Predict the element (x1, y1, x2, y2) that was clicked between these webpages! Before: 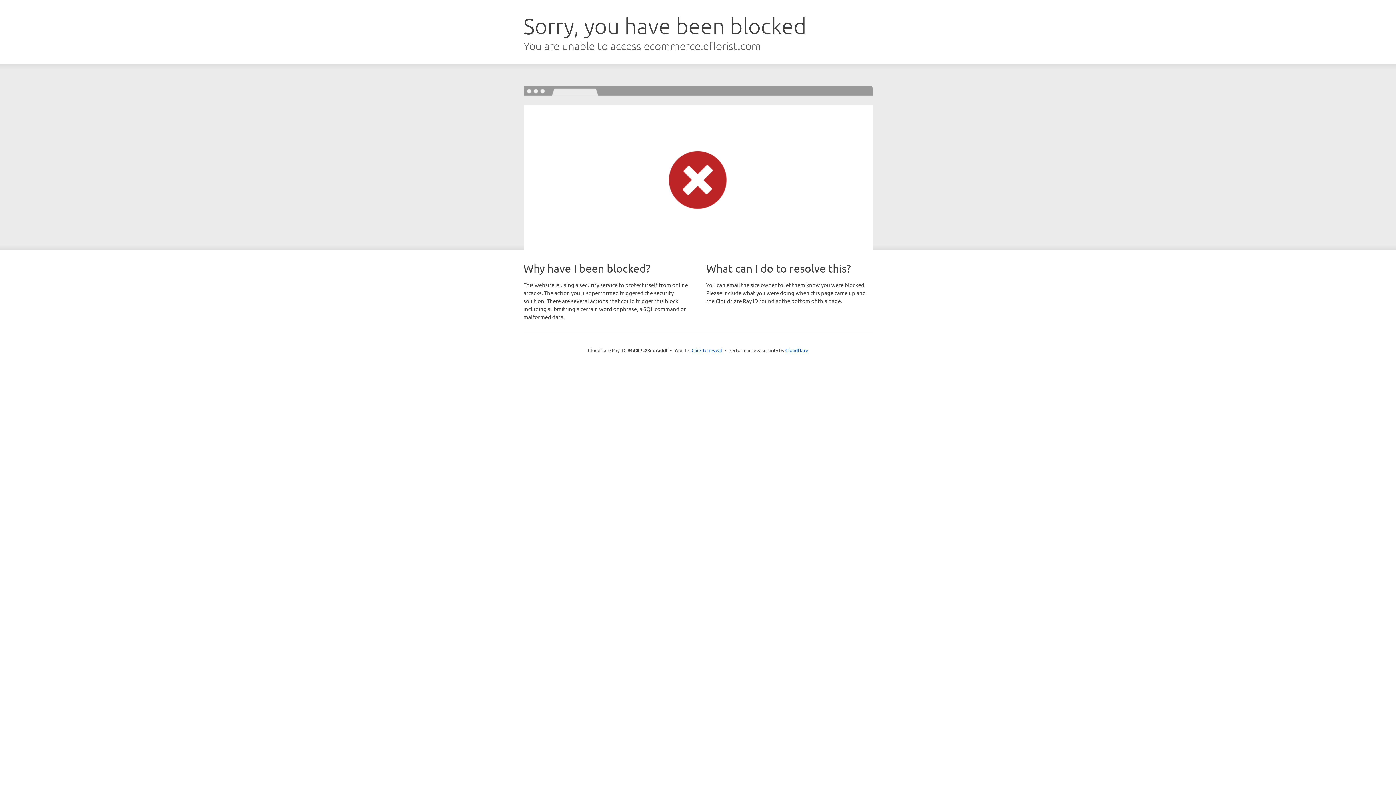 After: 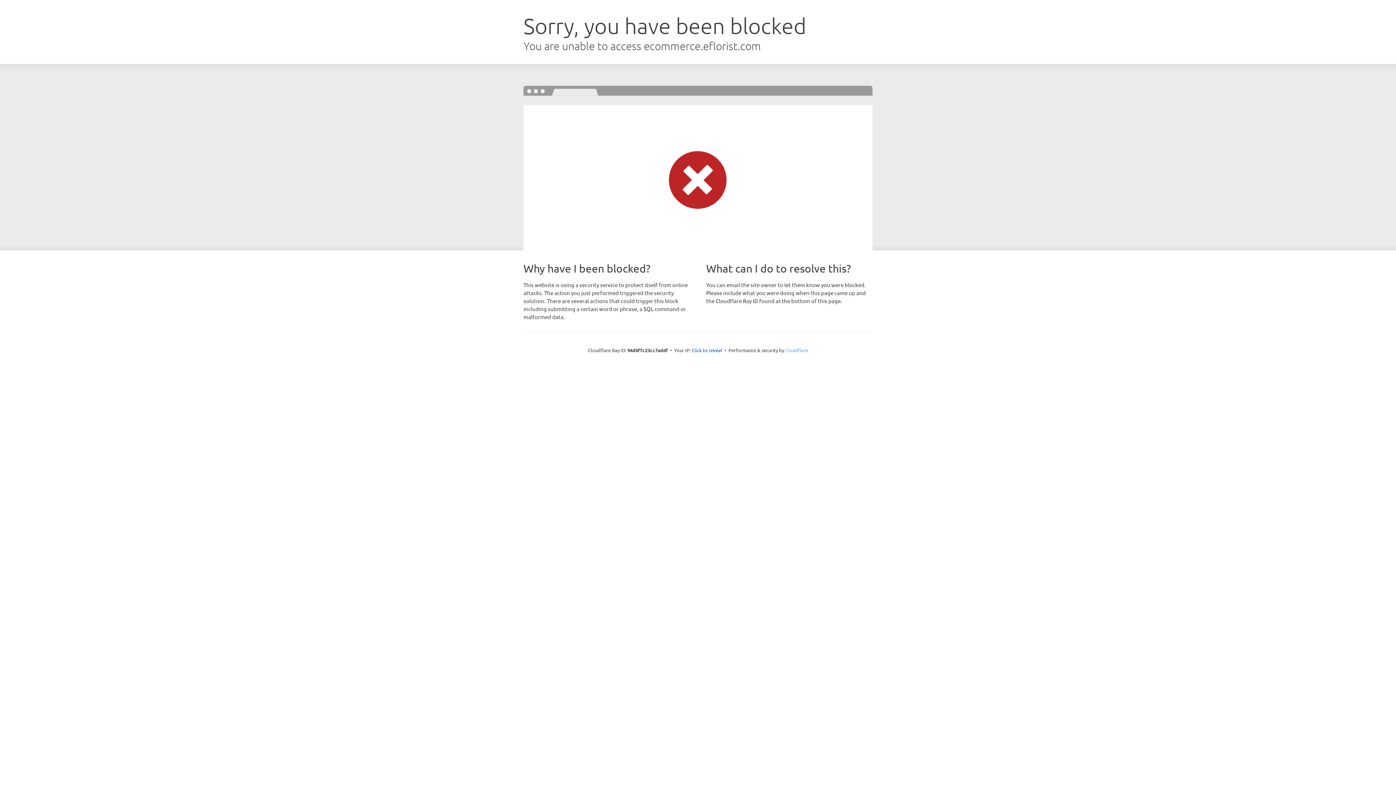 Action: bbox: (785, 347, 808, 353) label: Cloudflare